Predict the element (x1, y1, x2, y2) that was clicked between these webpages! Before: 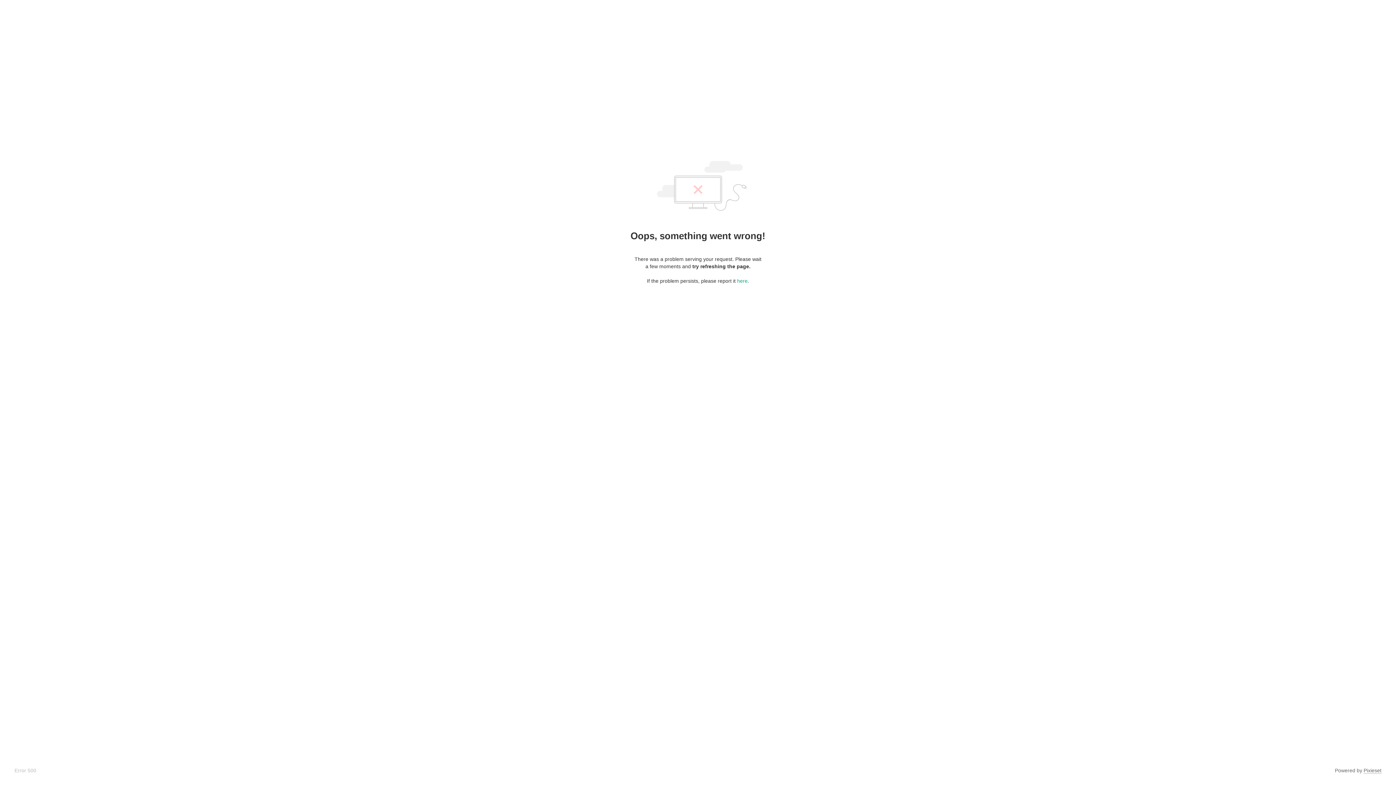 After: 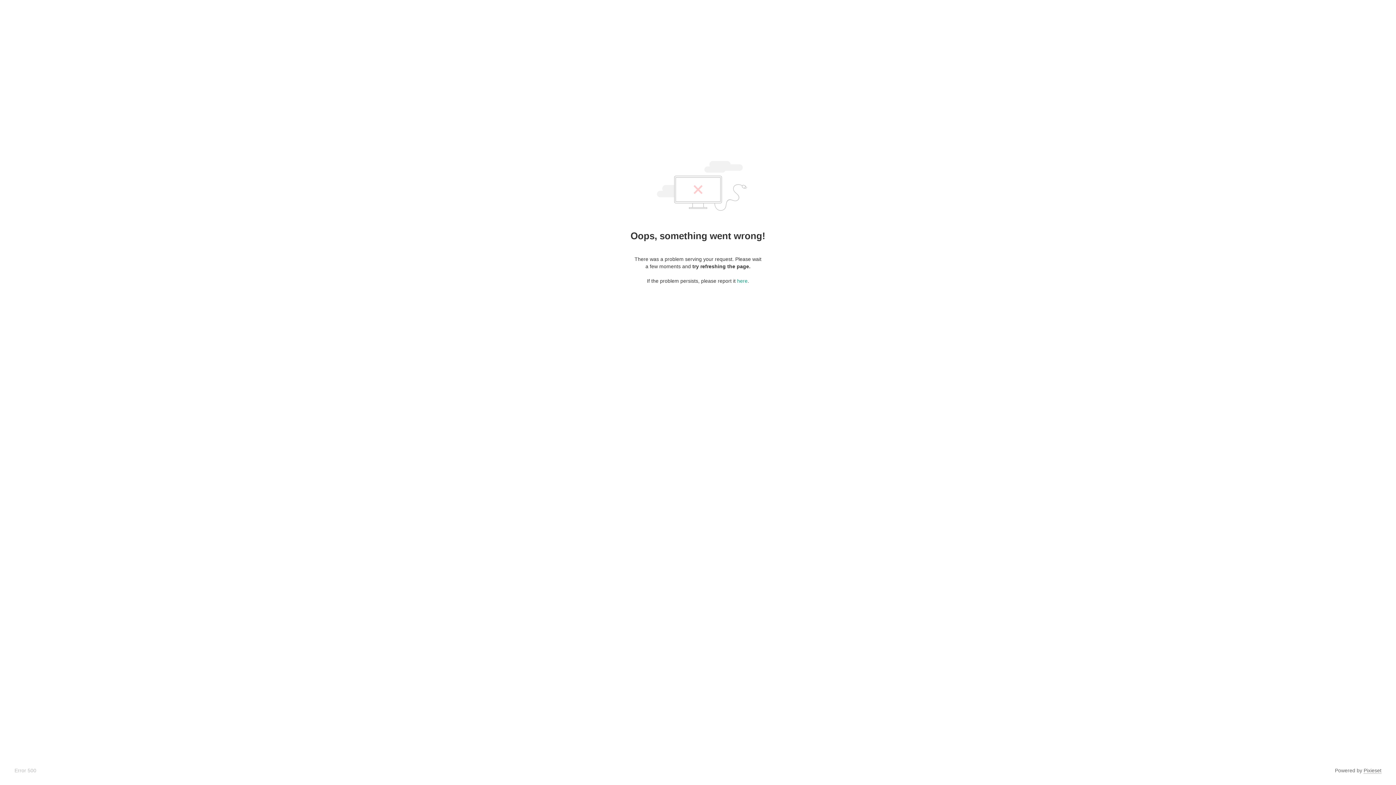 Action: label: Pixieset bbox: (1364, 768, 1381, 774)